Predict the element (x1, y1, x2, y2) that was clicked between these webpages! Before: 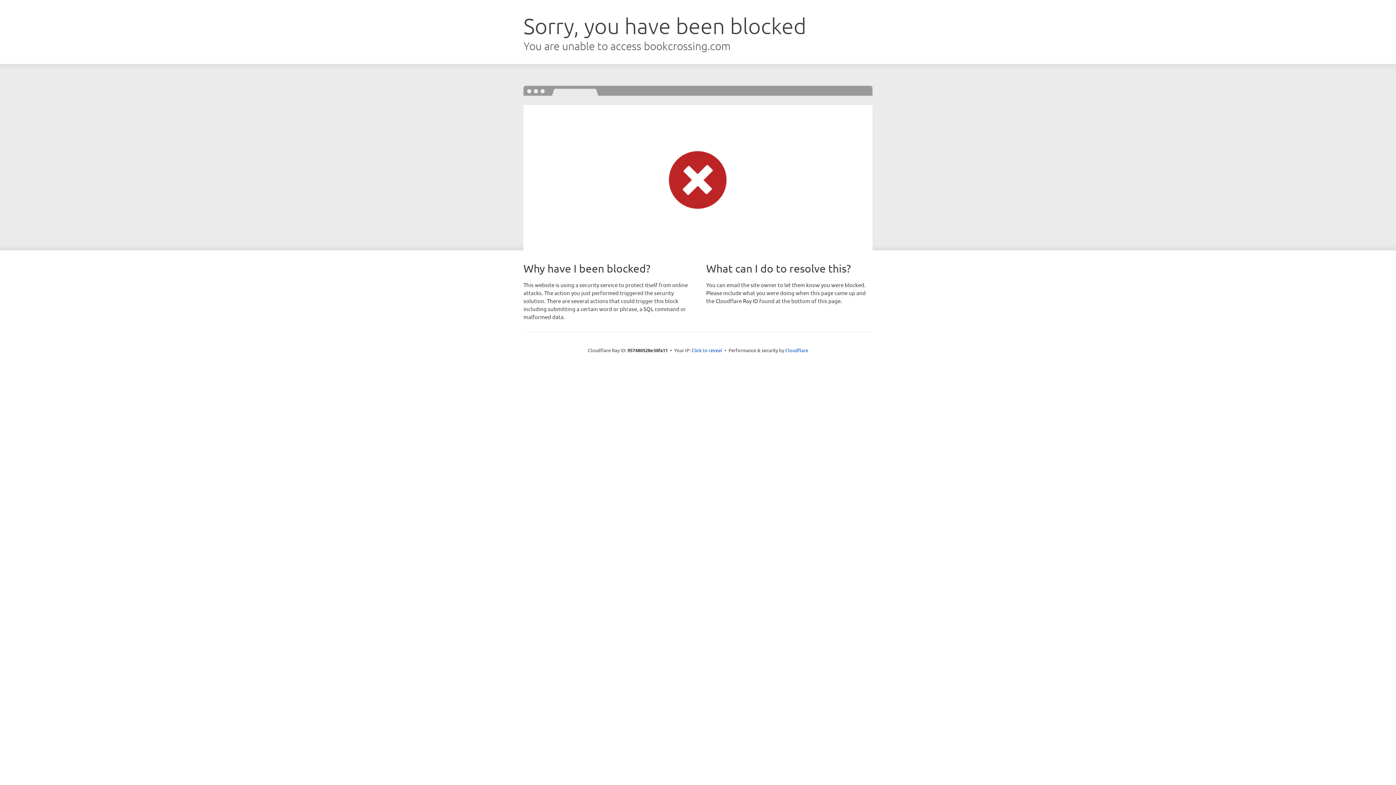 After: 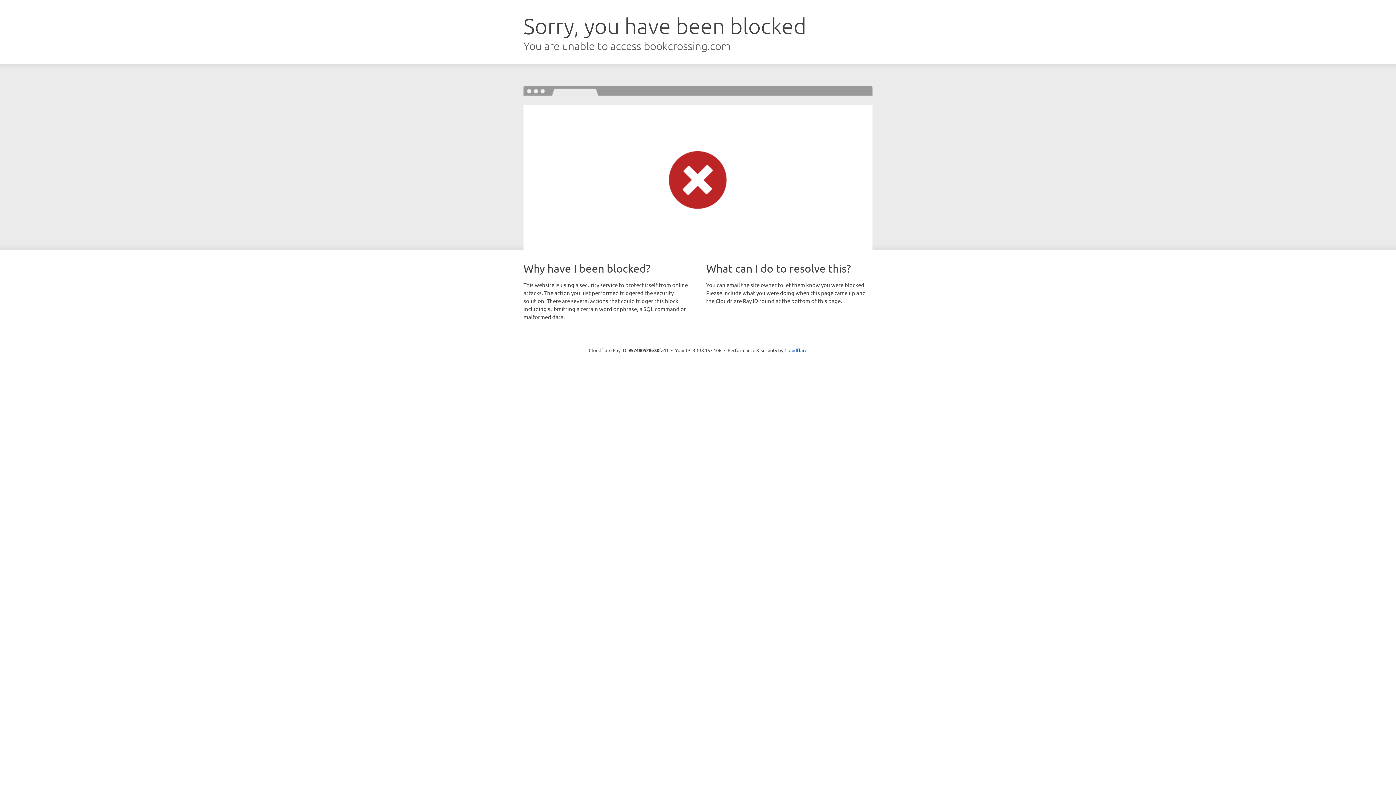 Action: bbox: (691, 346, 722, 353) label: Click to reveal